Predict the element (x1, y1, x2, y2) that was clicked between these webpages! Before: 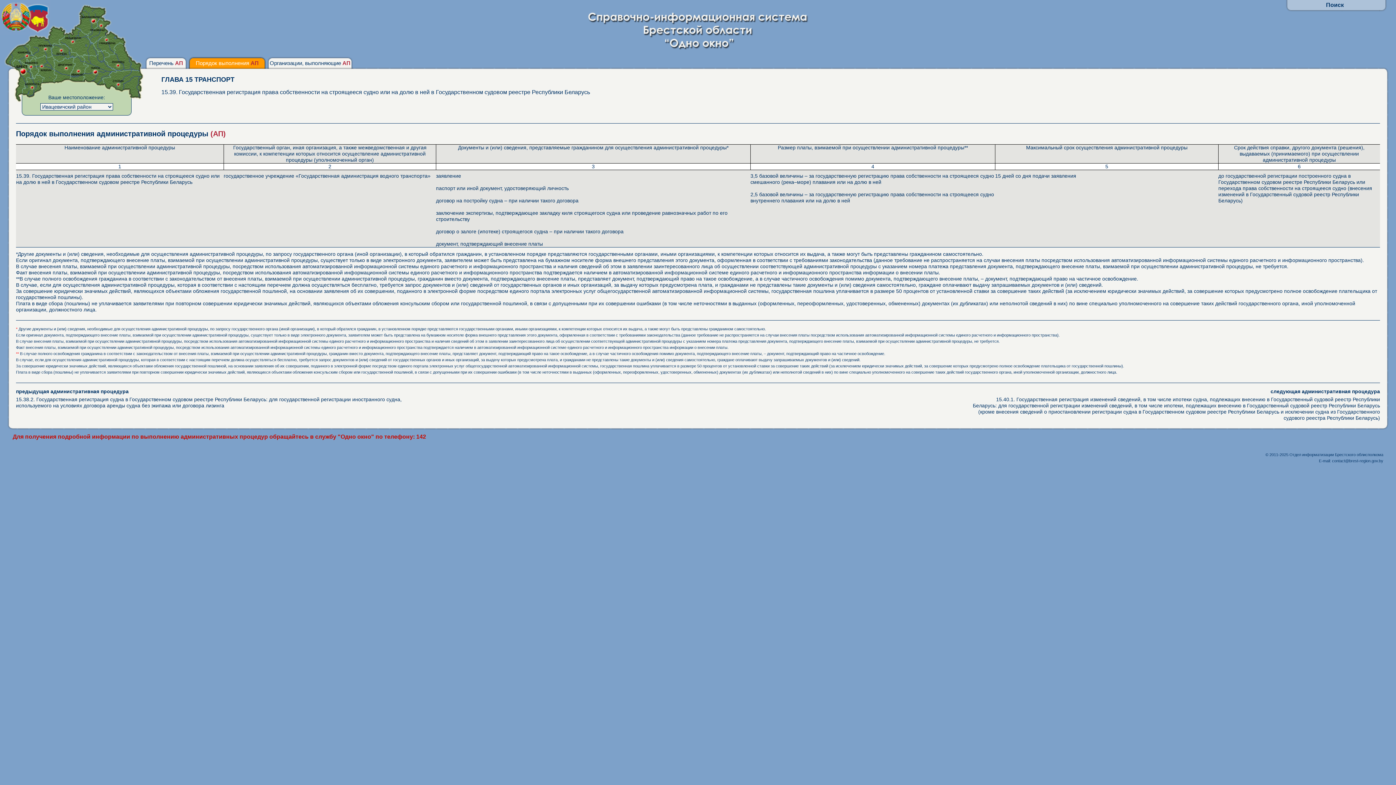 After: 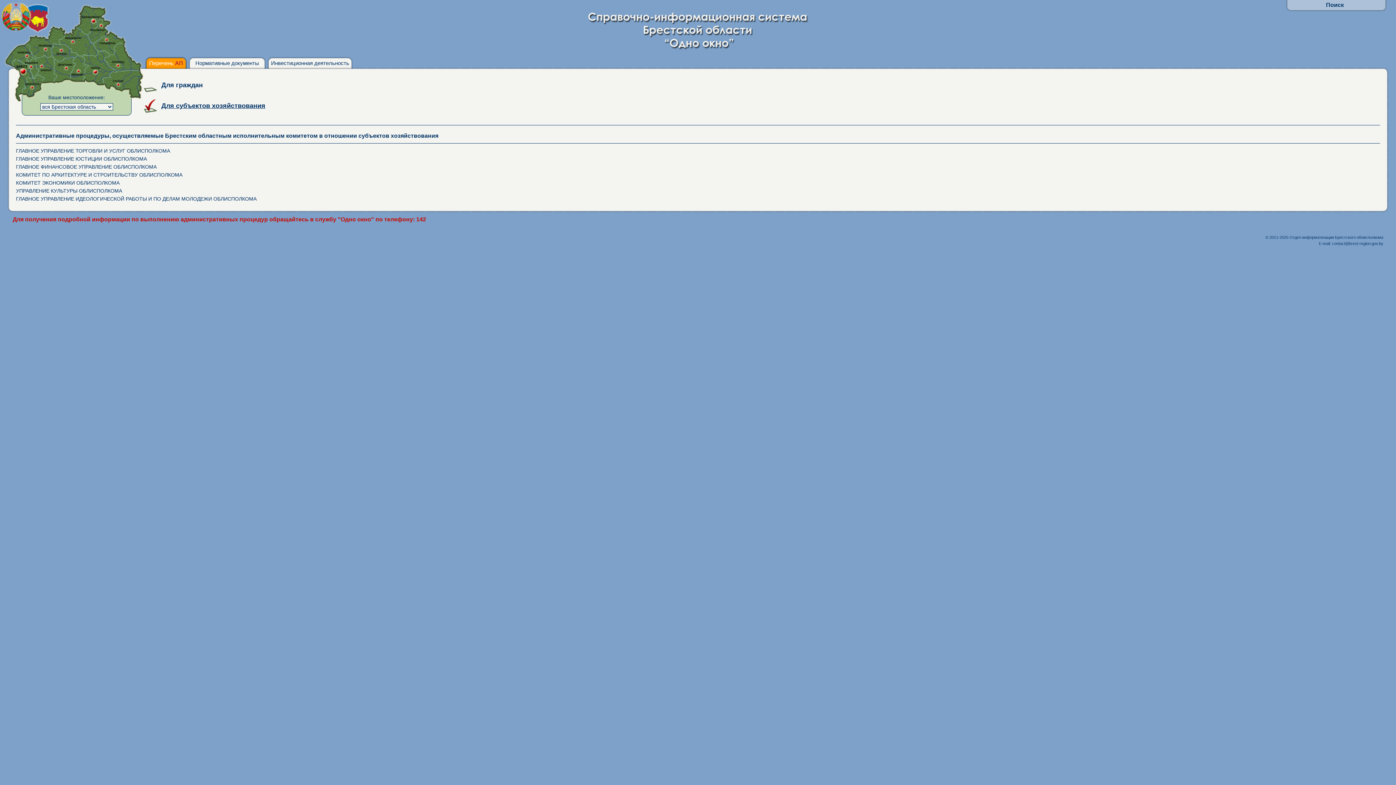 Action: label: Перечень АП bbox: (145, 56, 186, 68)